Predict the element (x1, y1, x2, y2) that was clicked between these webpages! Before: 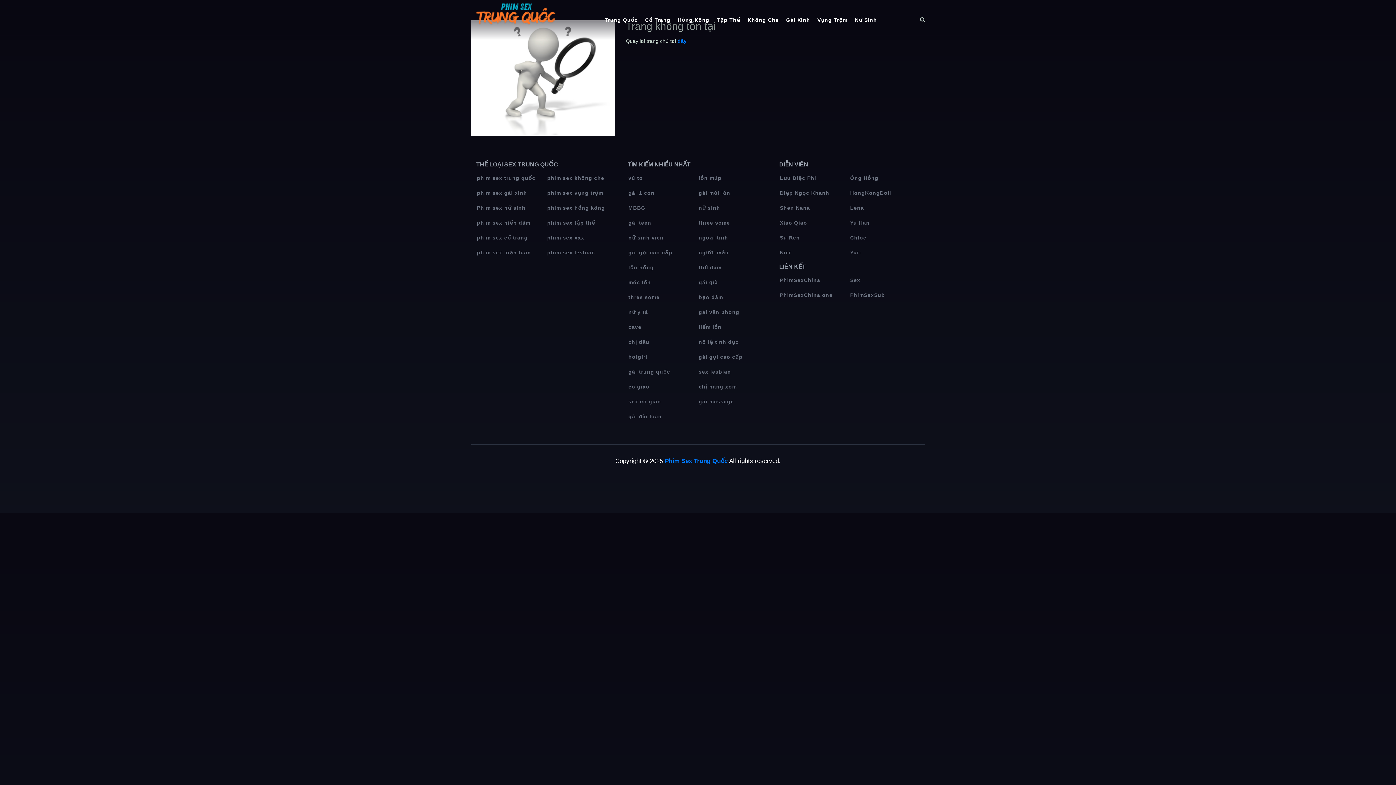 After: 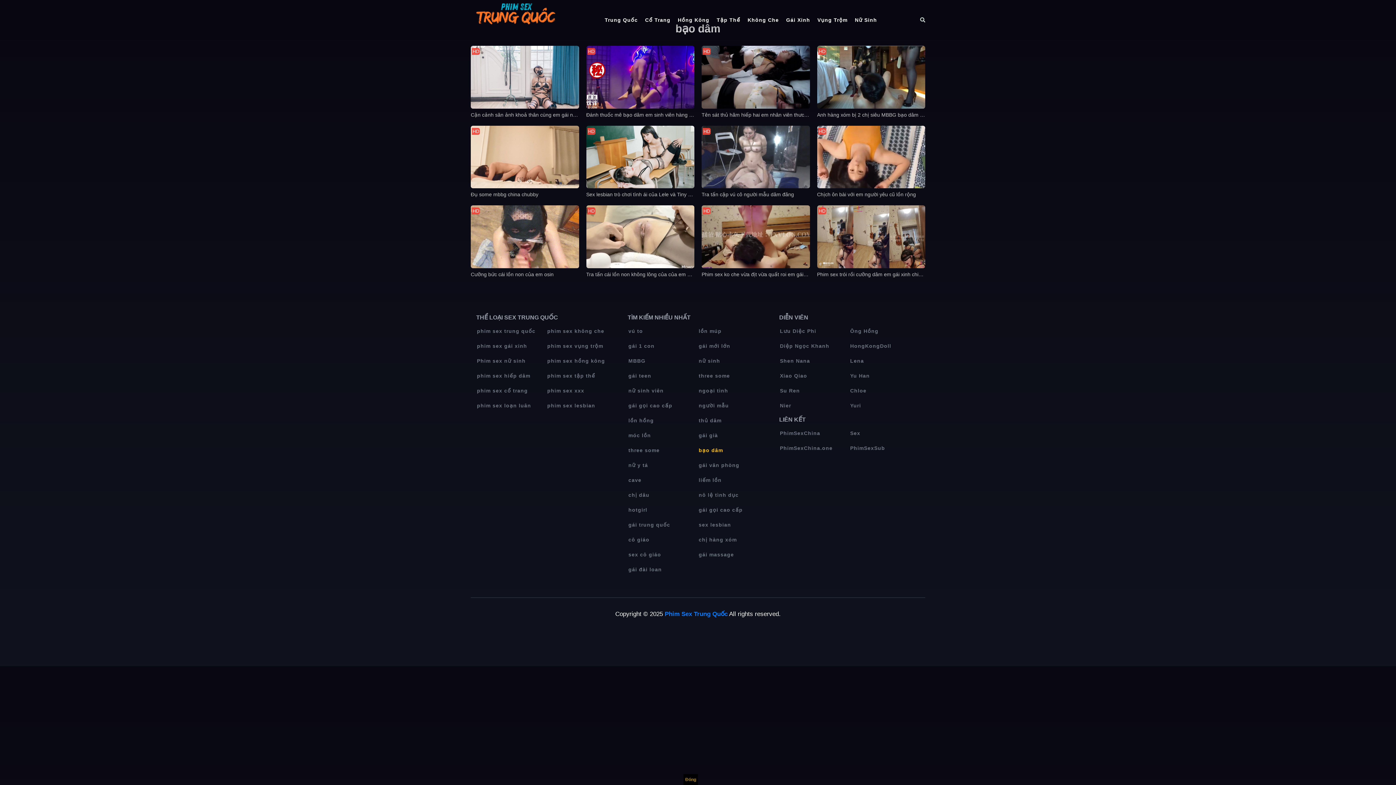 Action: bbox: (698, 292, 768, 302) label: bạo dâm